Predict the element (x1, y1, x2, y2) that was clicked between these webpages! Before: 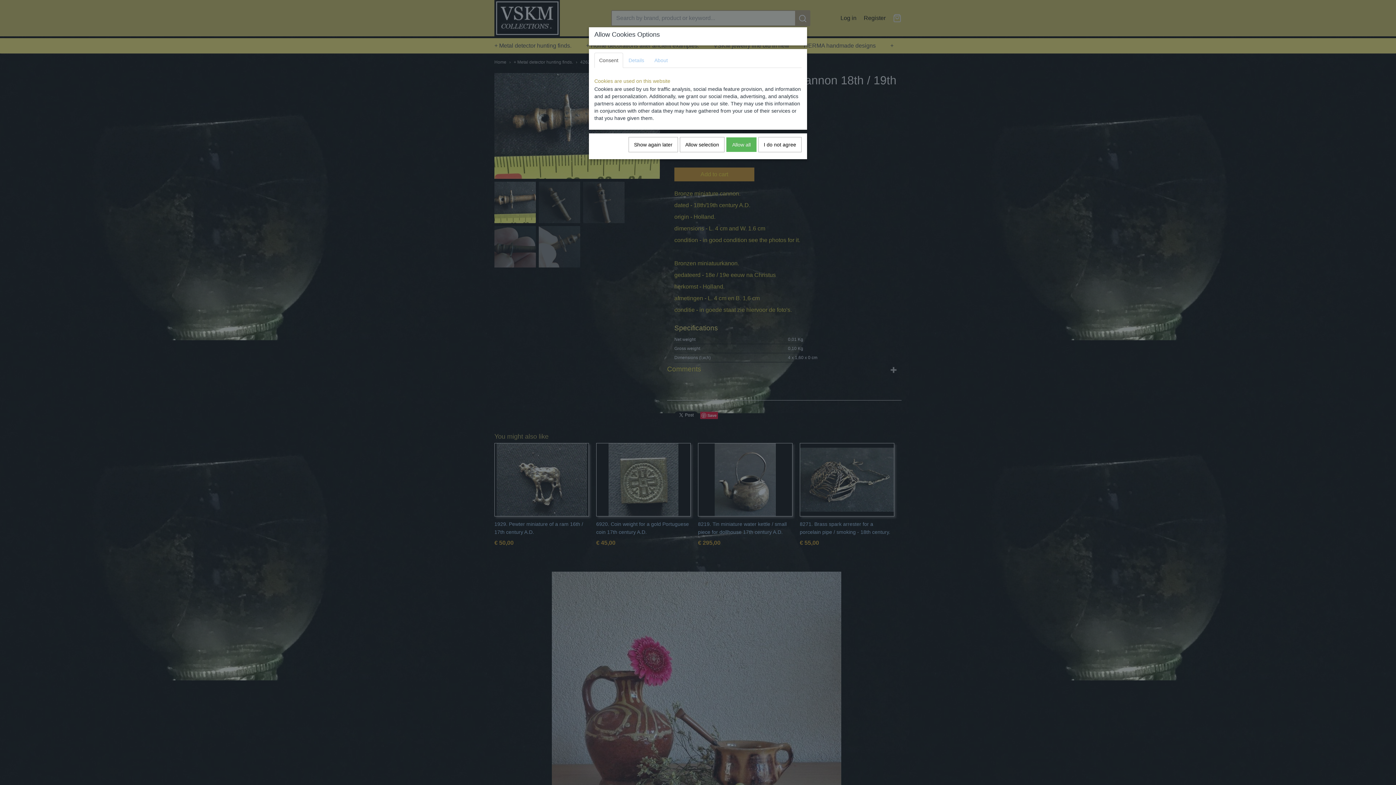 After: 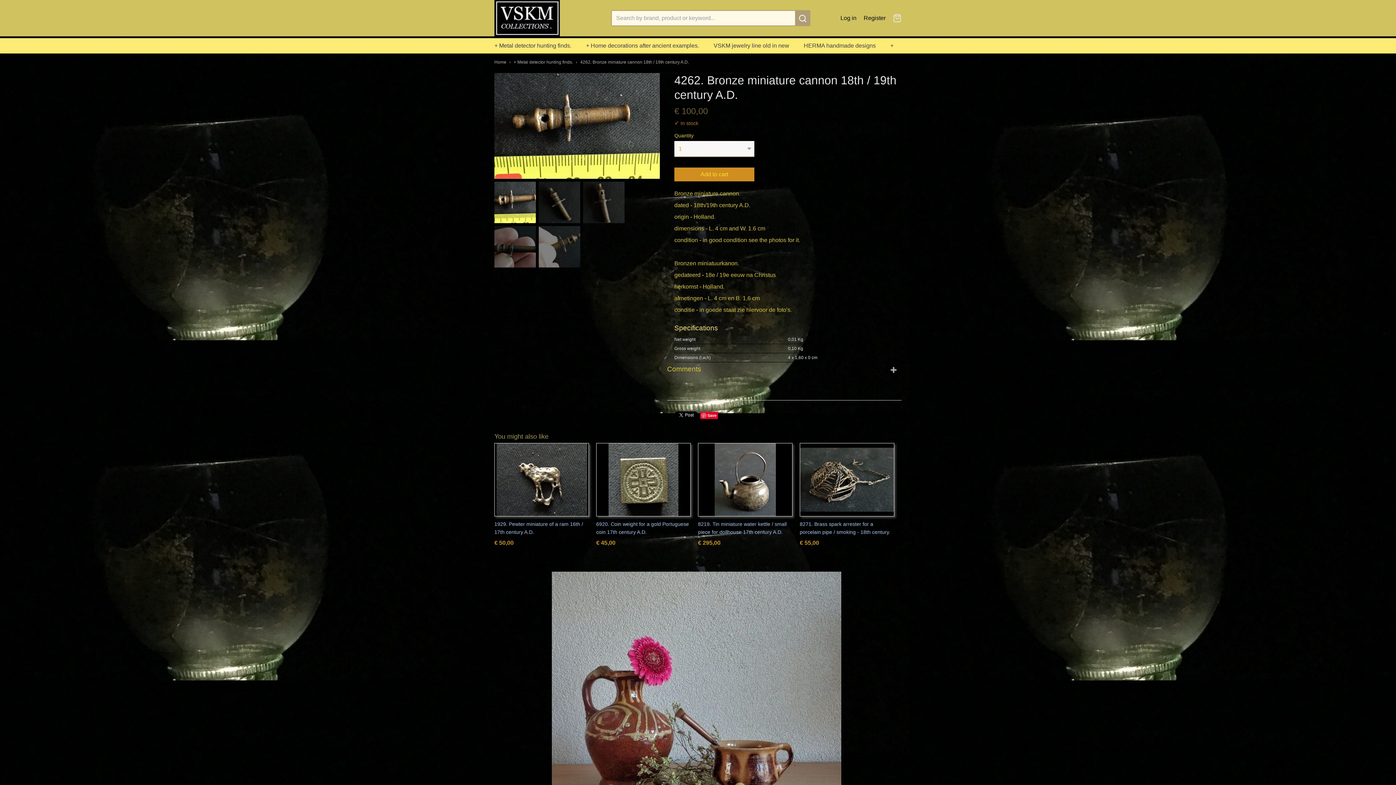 Action: label: Allow selection bbox: (680, 137, 724, 152)